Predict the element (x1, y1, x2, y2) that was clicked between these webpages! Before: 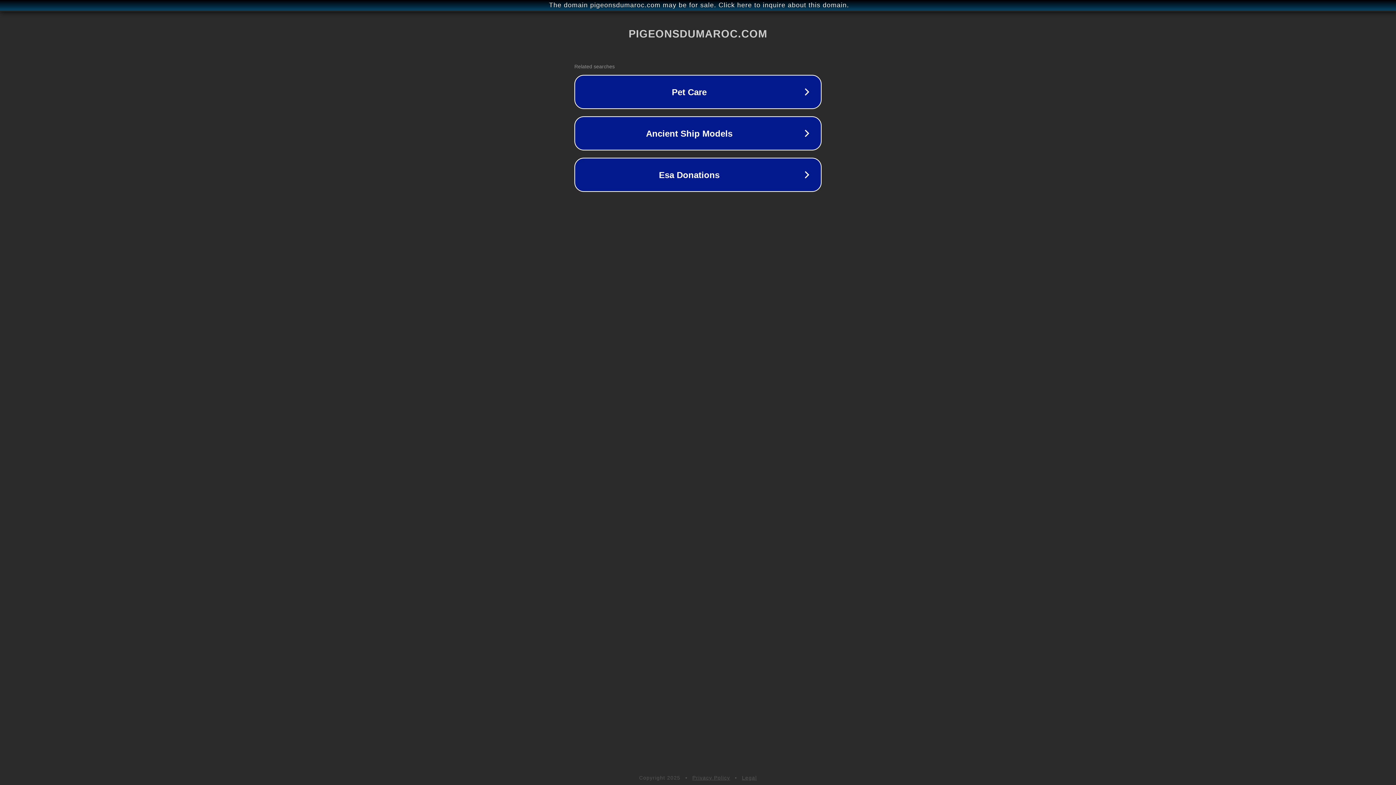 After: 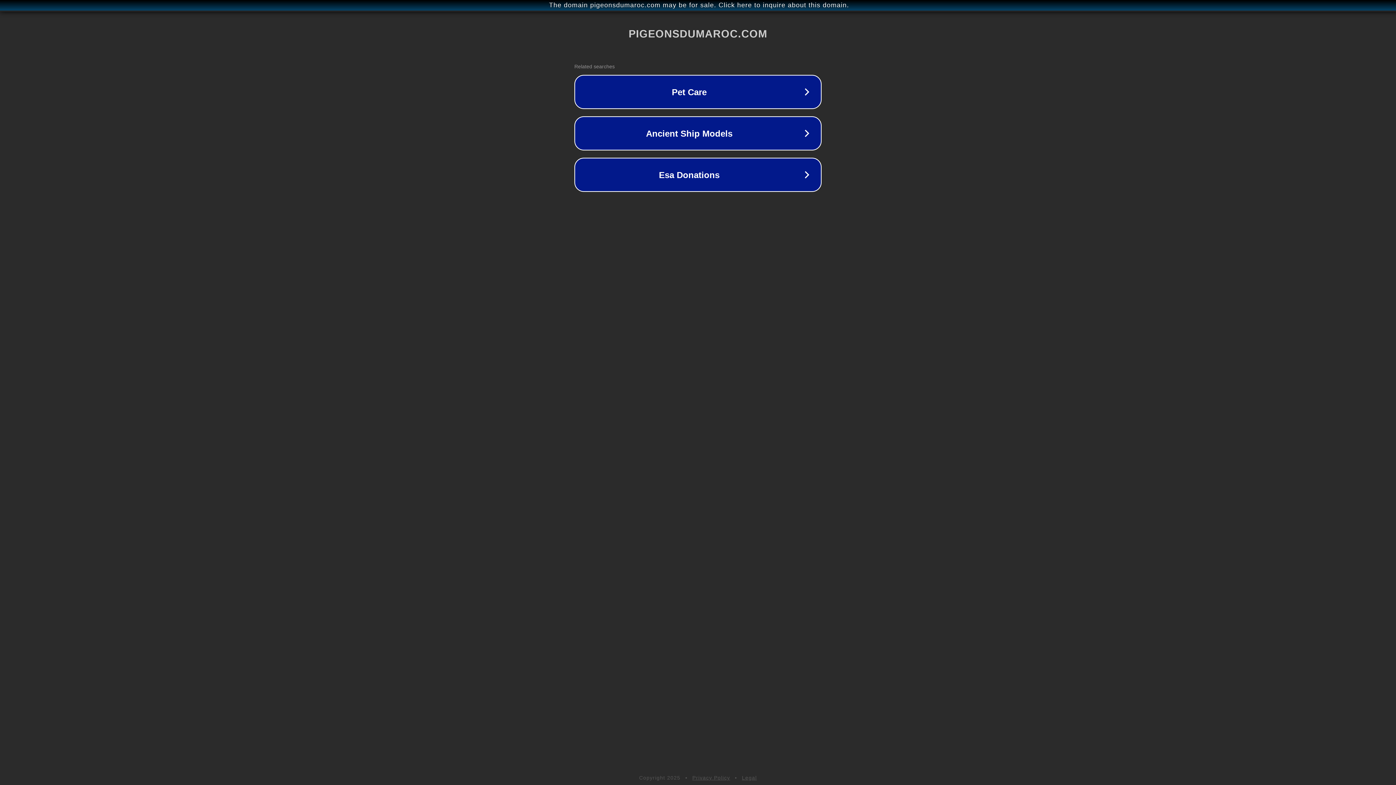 Action: label: Legal bbox: (742, 775, 757, 781)